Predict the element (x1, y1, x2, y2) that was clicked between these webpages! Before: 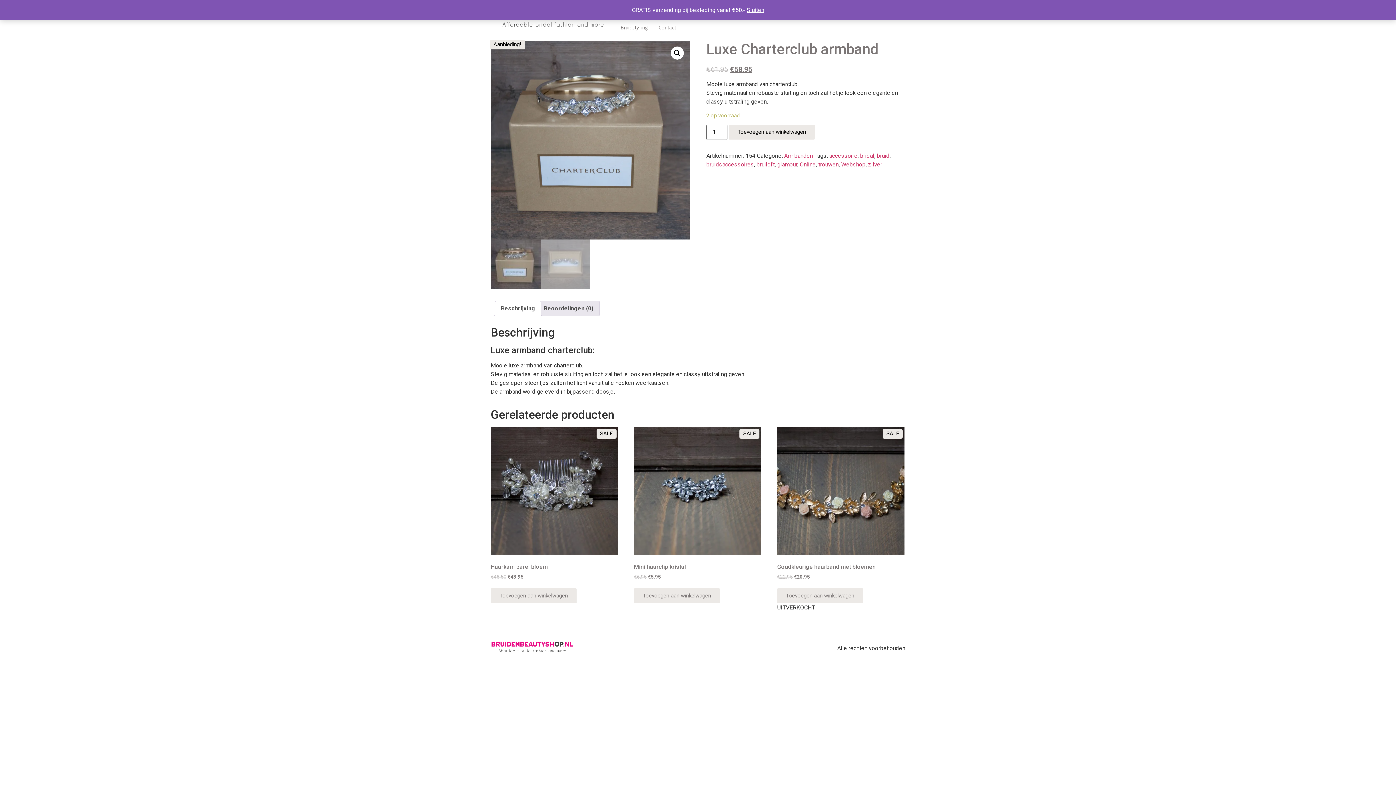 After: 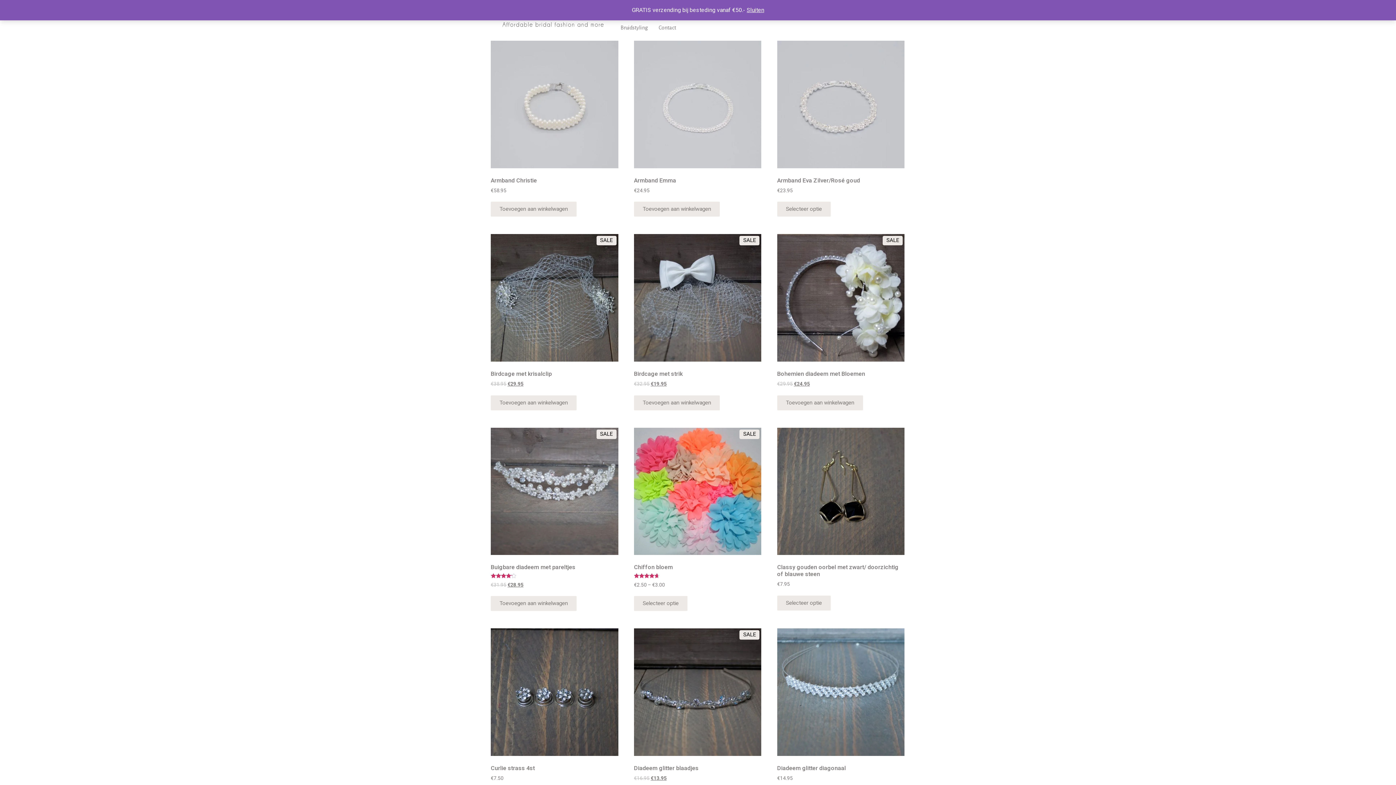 Action: bbox: (756, 161, 774, 168) label: bruiloft